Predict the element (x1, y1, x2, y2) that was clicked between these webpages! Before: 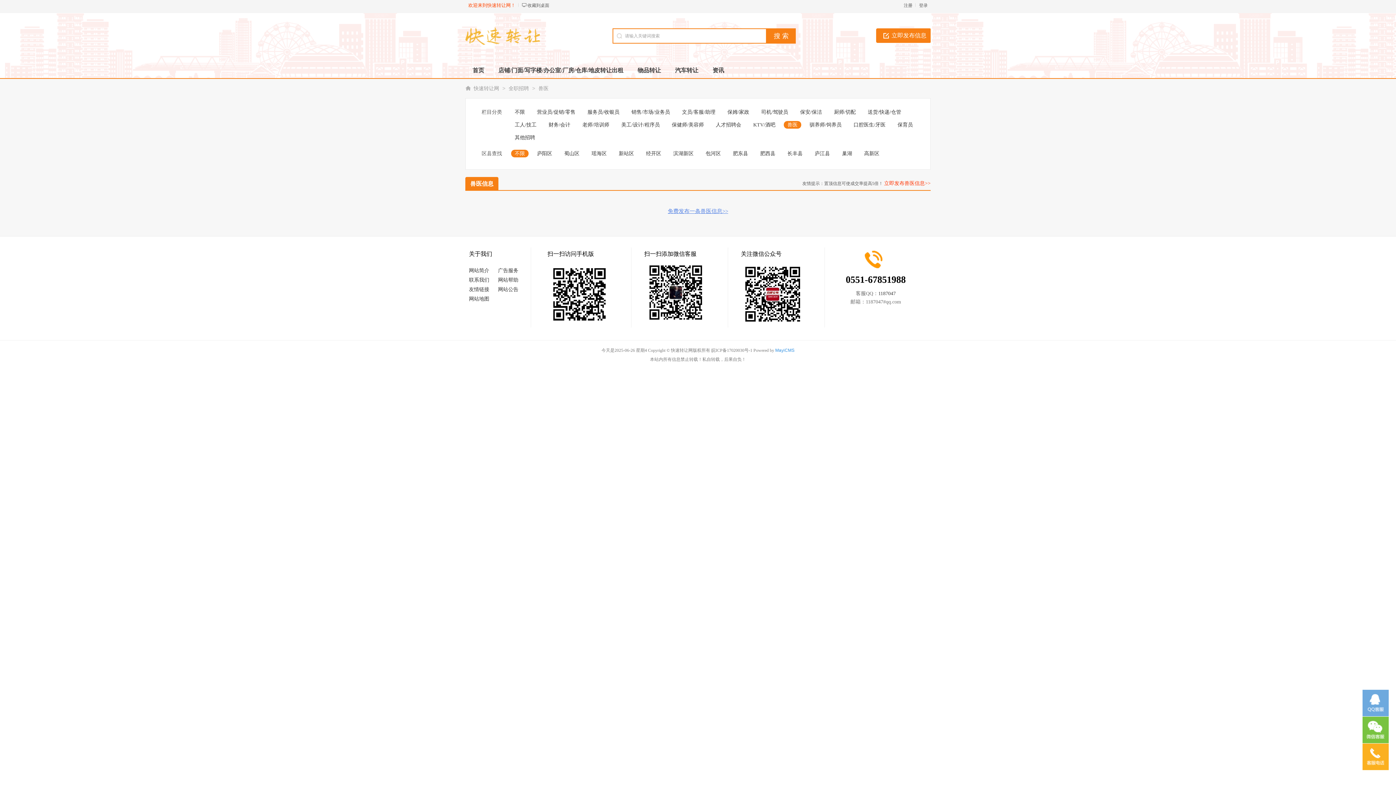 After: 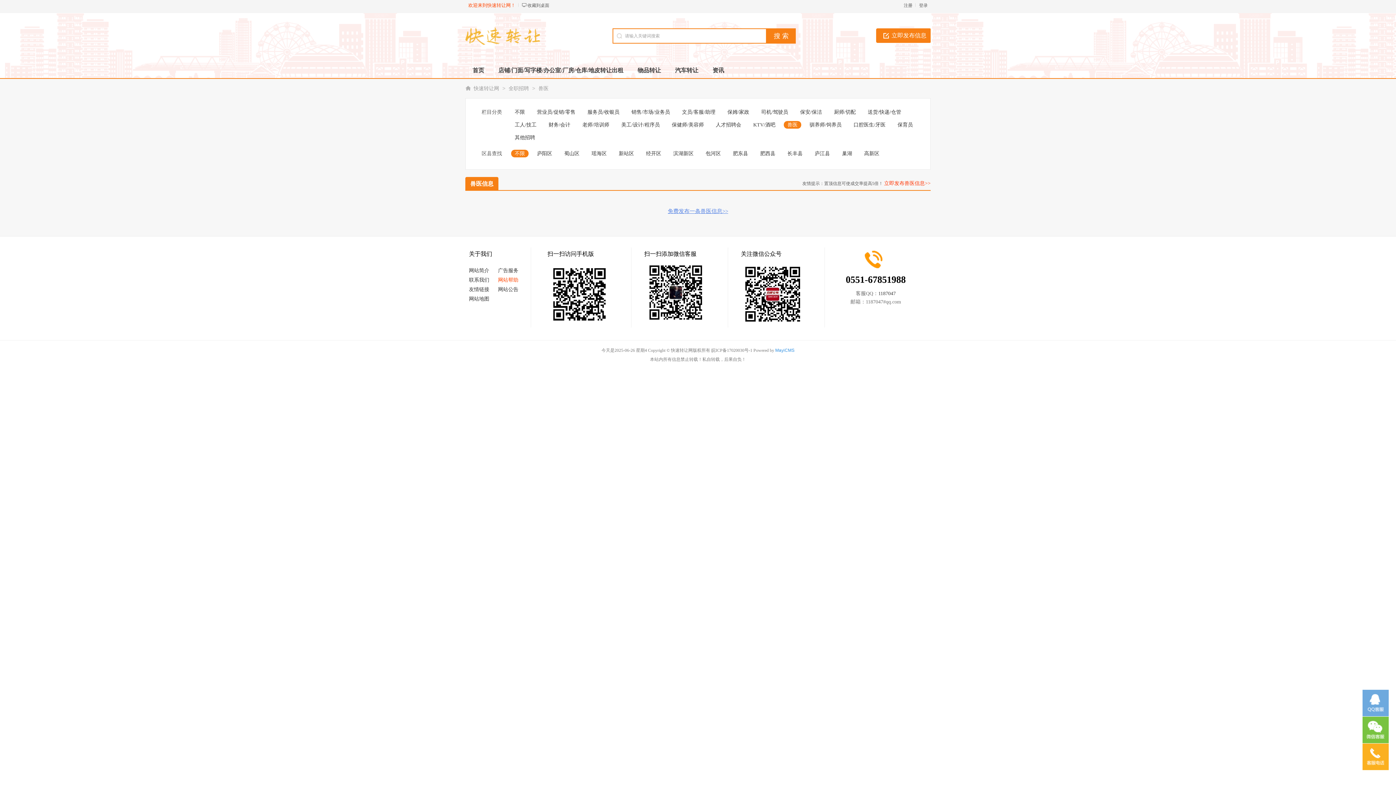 Action: label: 网站帮助 bbox: (498, 277, 518, 282)